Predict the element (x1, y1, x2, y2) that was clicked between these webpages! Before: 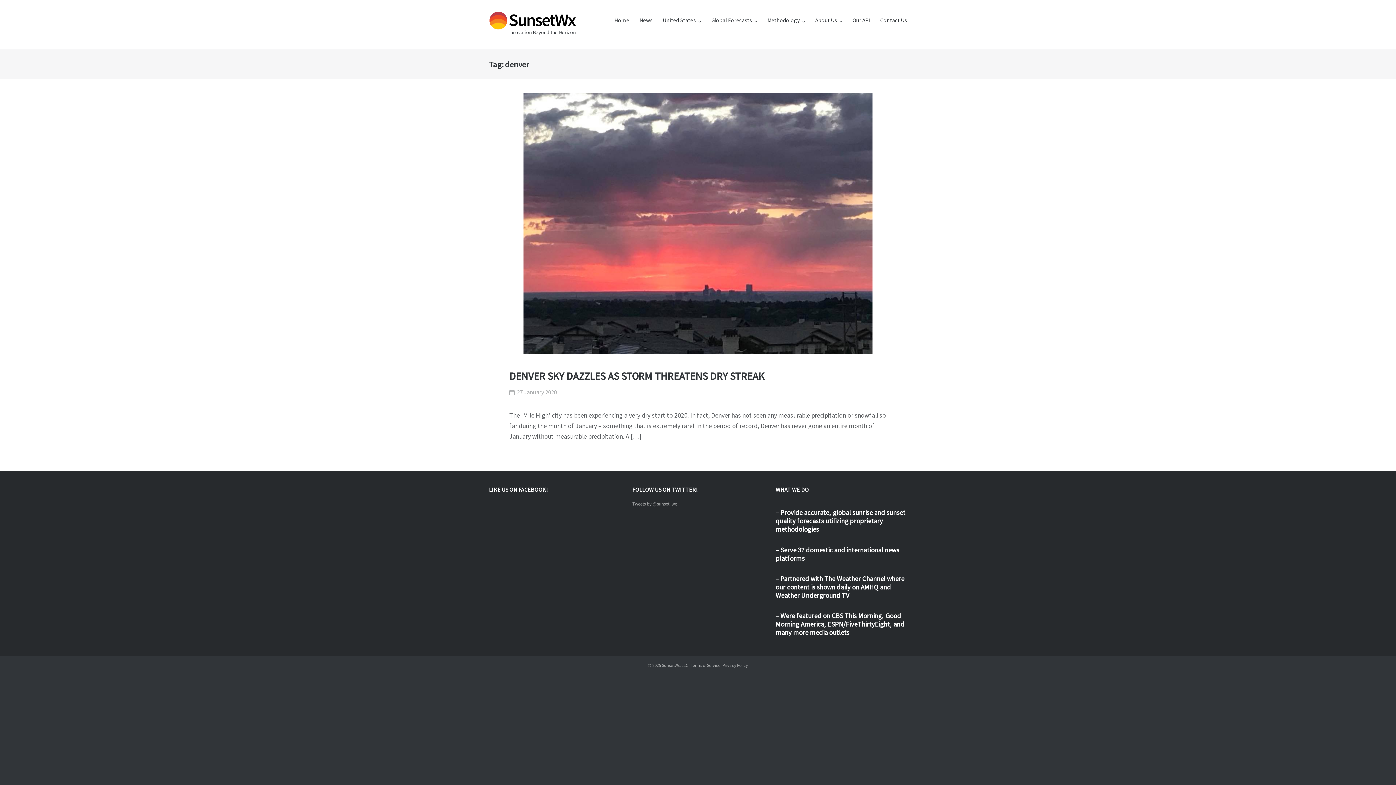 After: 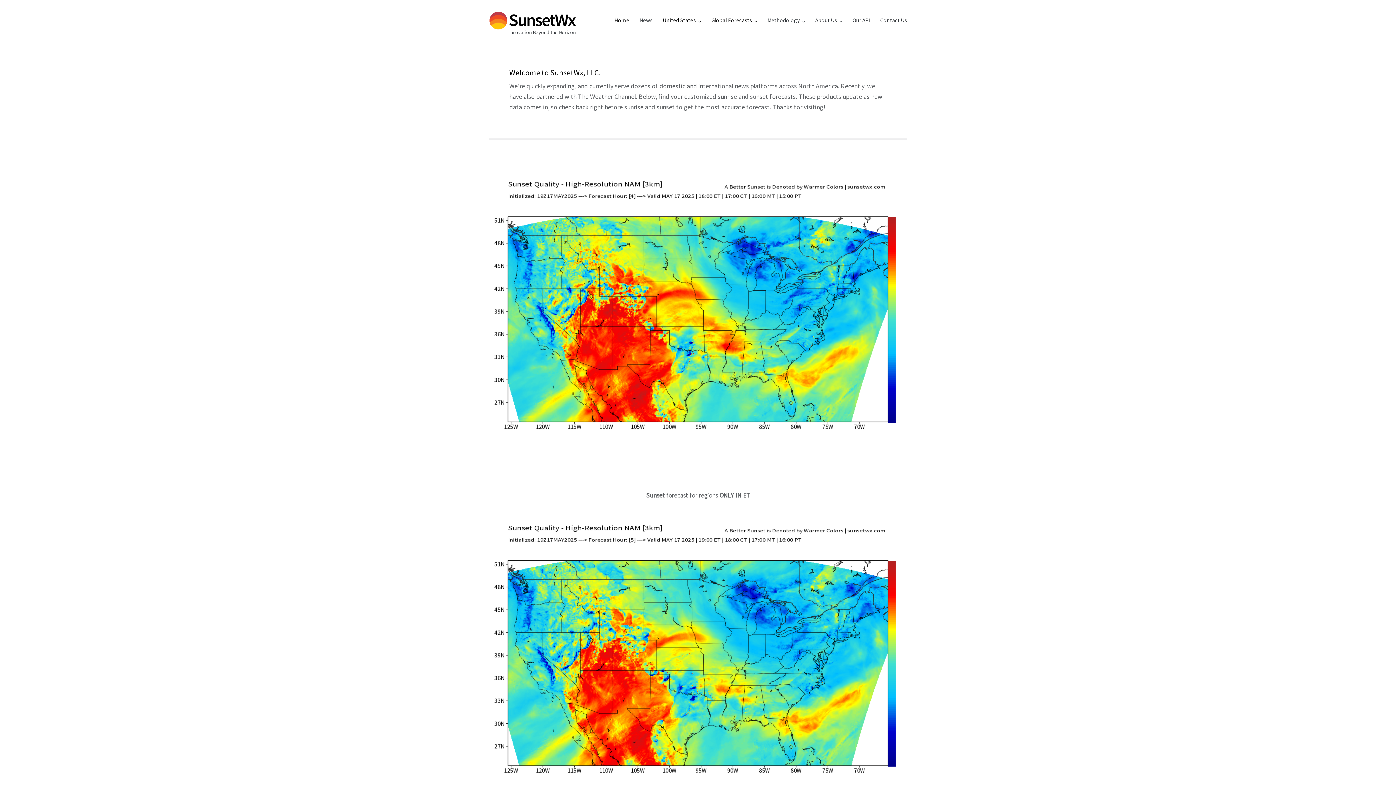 Action: bbox: (614, 0, 629, 40) label: Home